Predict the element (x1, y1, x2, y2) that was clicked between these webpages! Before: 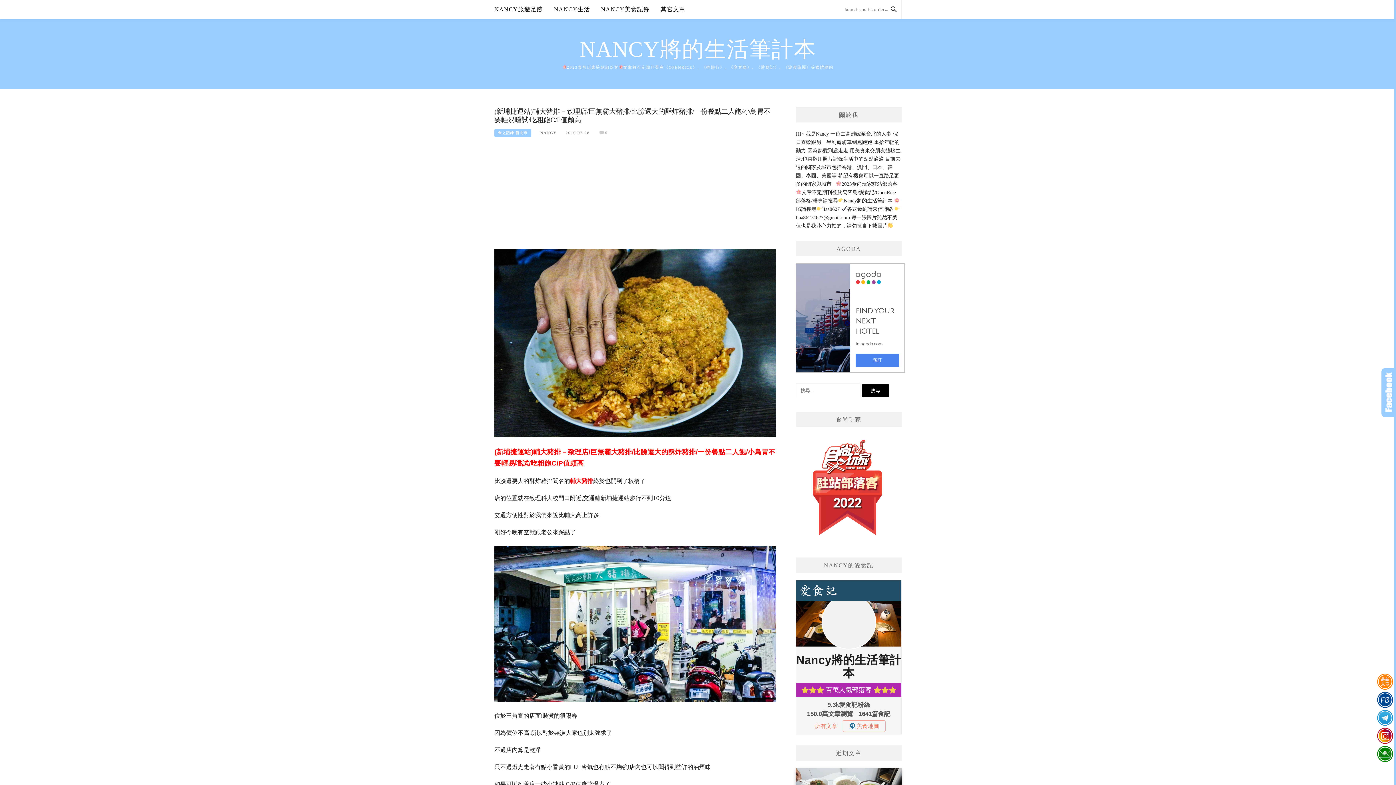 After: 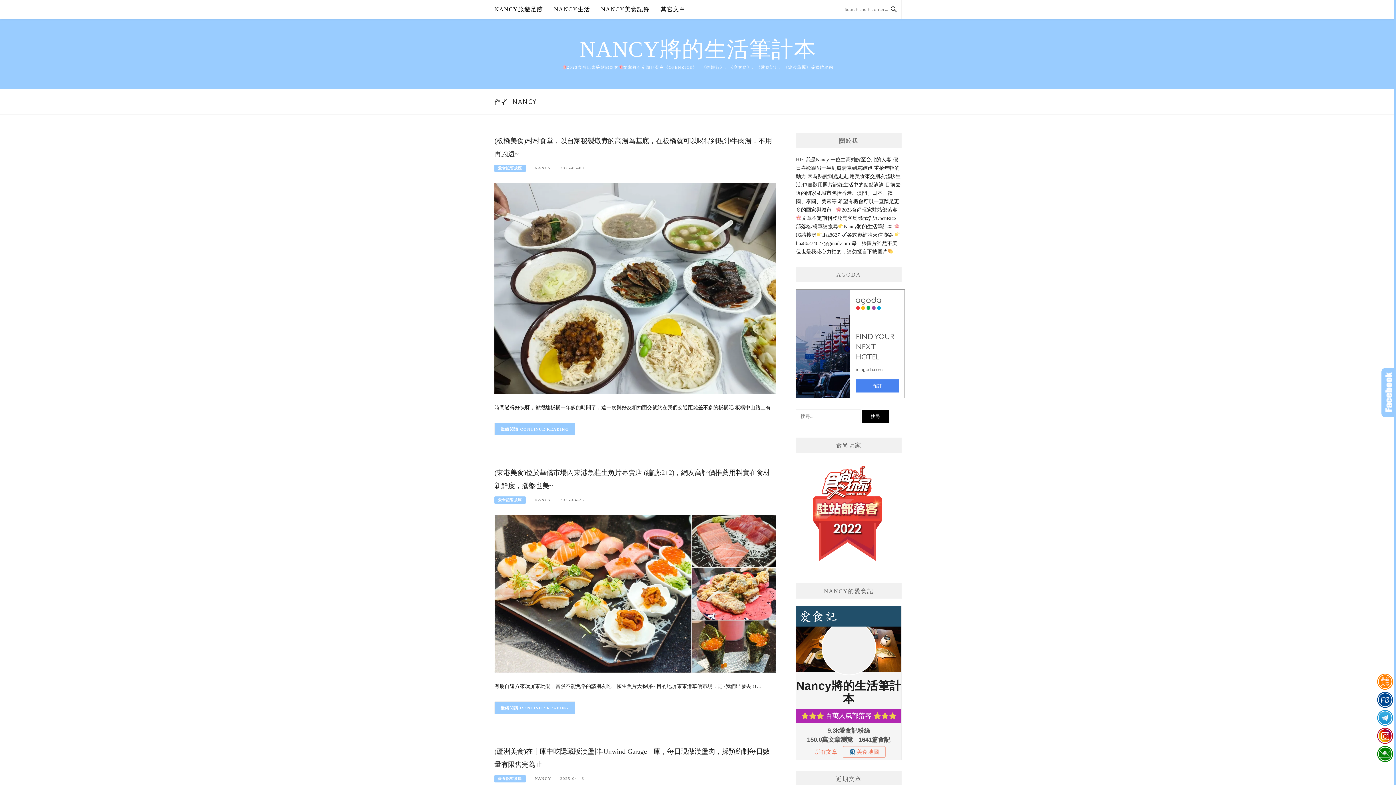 Action: label: NANCY bbox: (540, 130, 556, 134)